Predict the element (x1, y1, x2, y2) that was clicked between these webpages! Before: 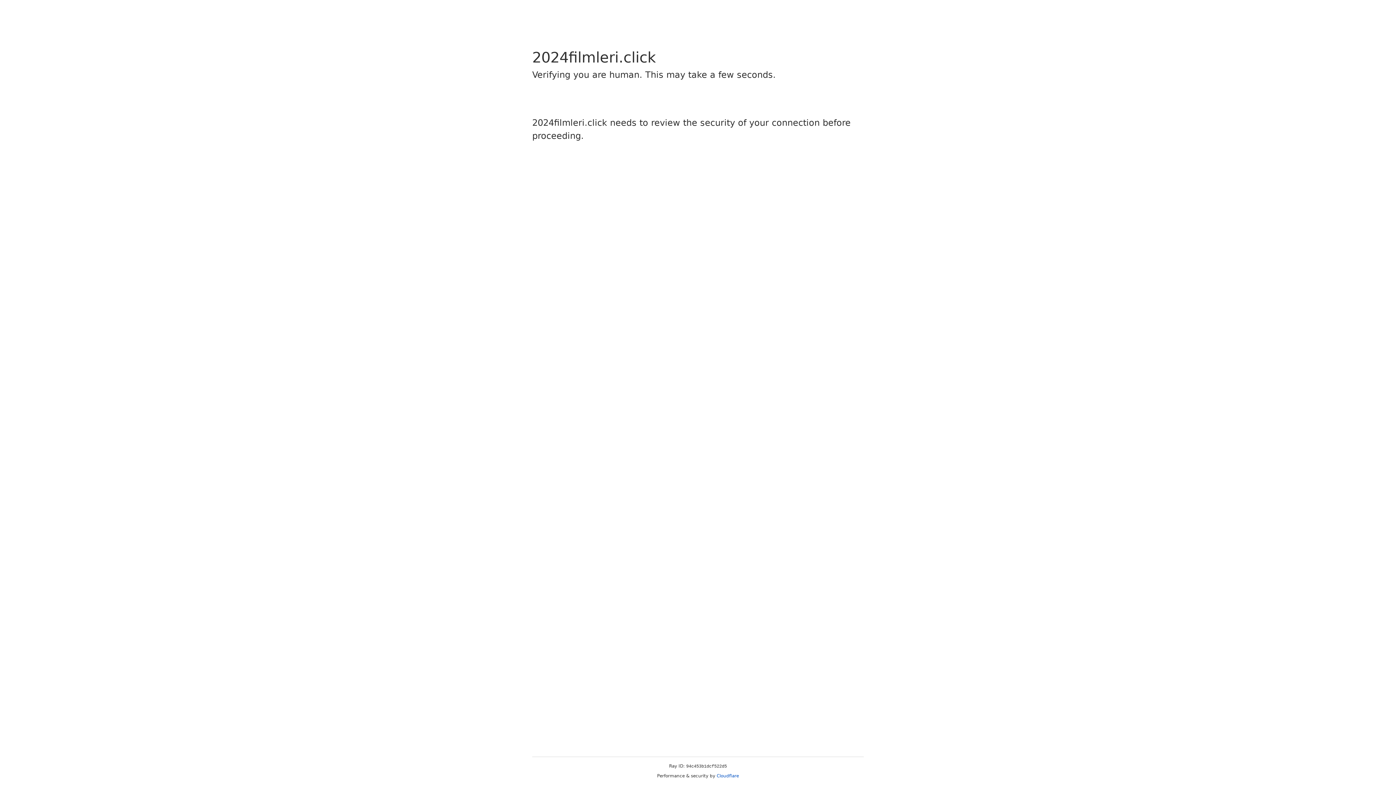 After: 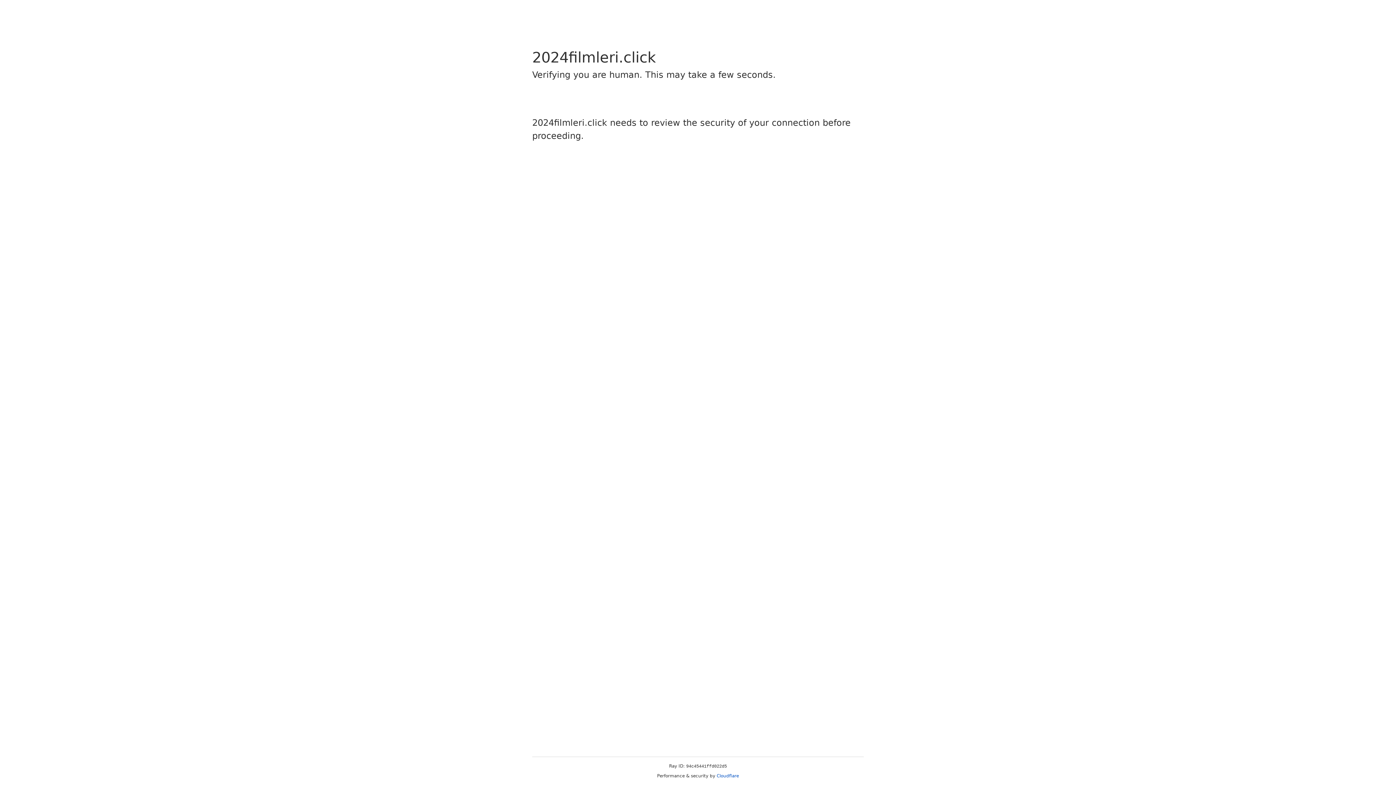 Action: label: Cloudflare bbox: (716, 773, 739, 778)